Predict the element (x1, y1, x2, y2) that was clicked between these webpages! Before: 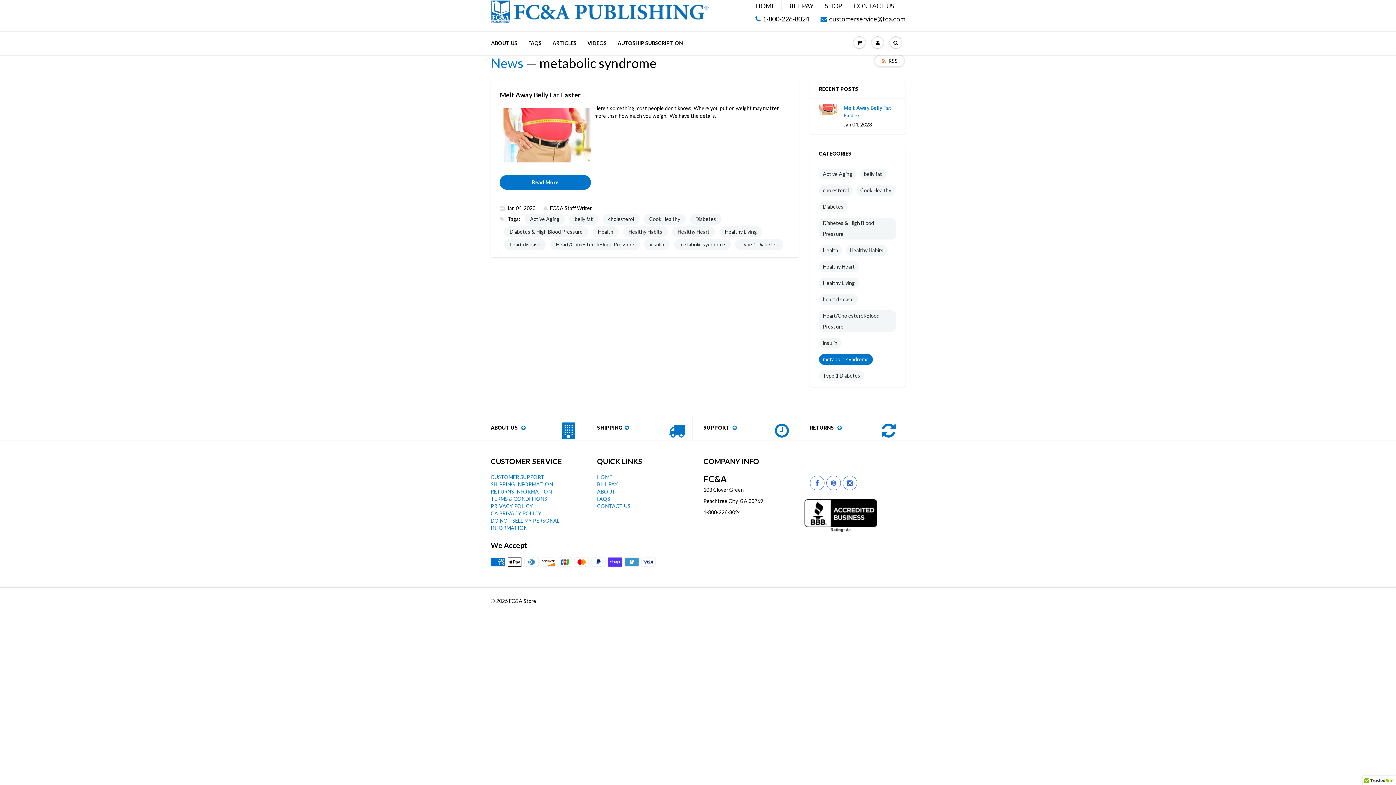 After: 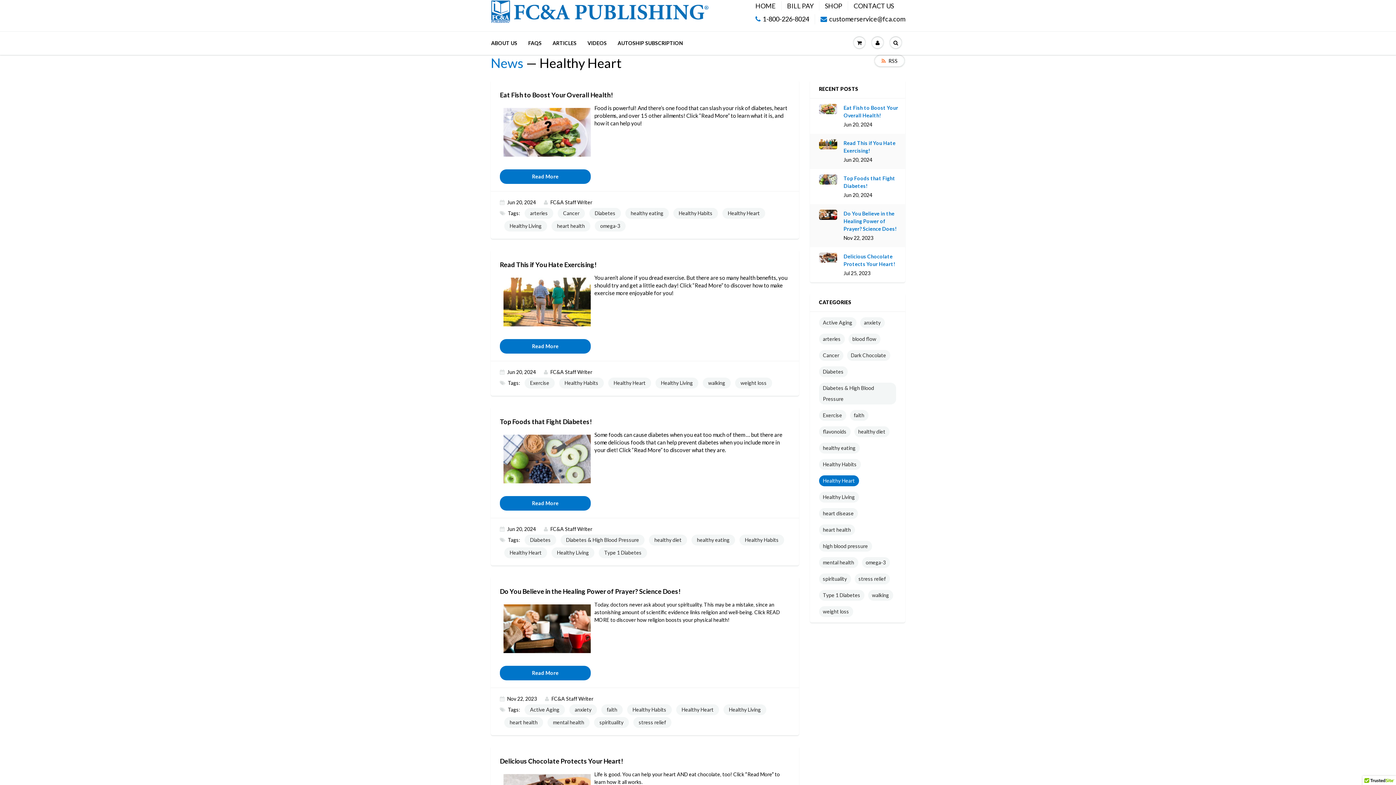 Action: bbox: (672, 226, 715, 237) label: Healthy Heart